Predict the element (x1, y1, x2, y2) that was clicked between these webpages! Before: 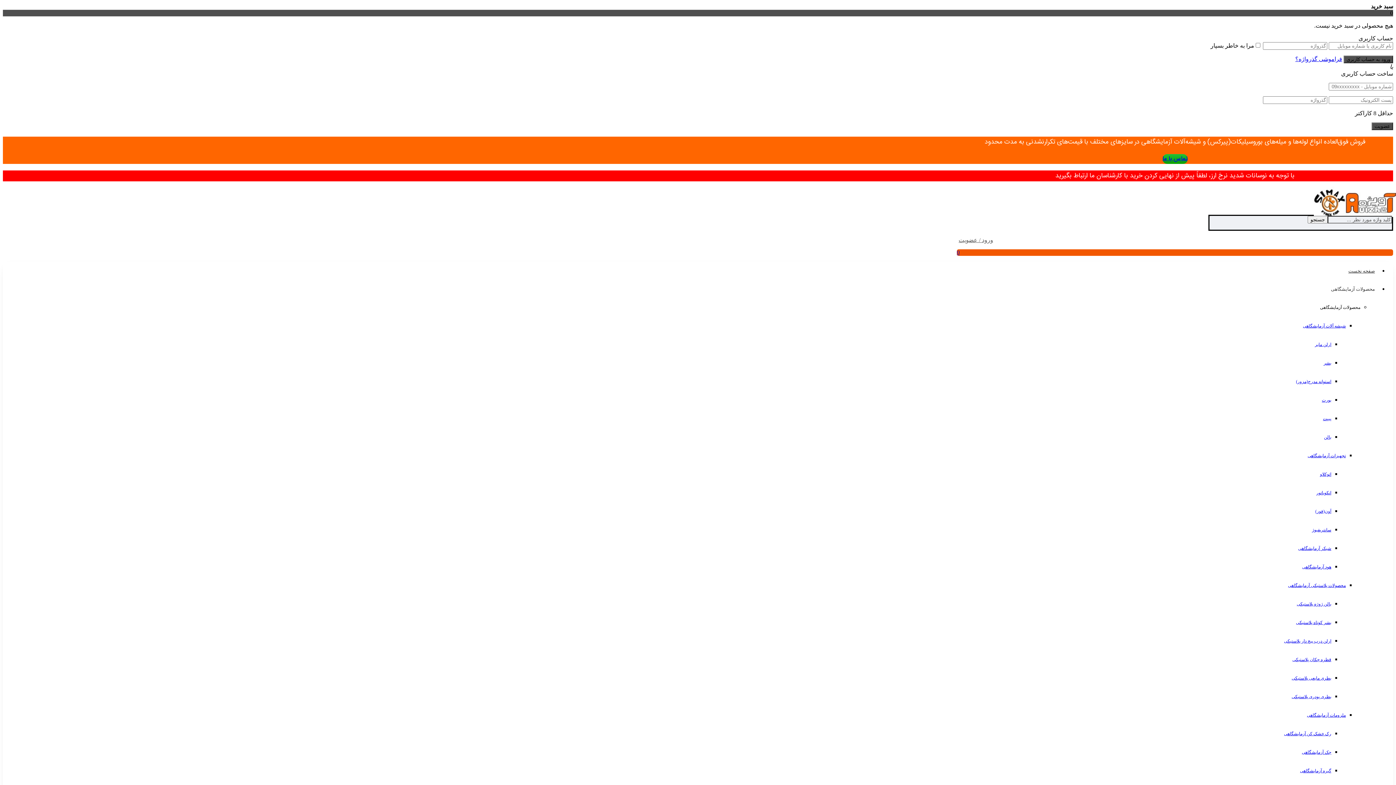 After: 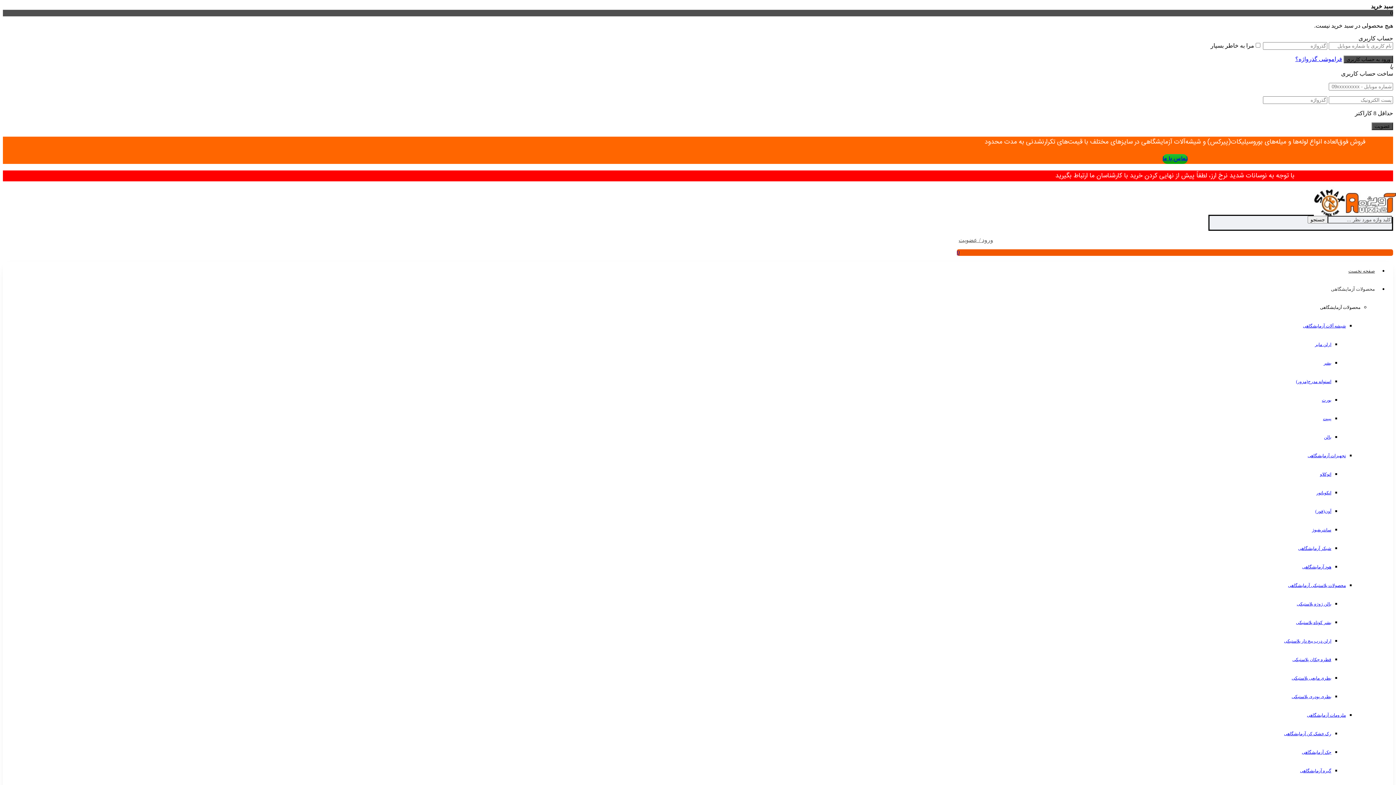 Action: bbox: (1331, 286, 1375, 292) label: محصولات آزمایشگاهی